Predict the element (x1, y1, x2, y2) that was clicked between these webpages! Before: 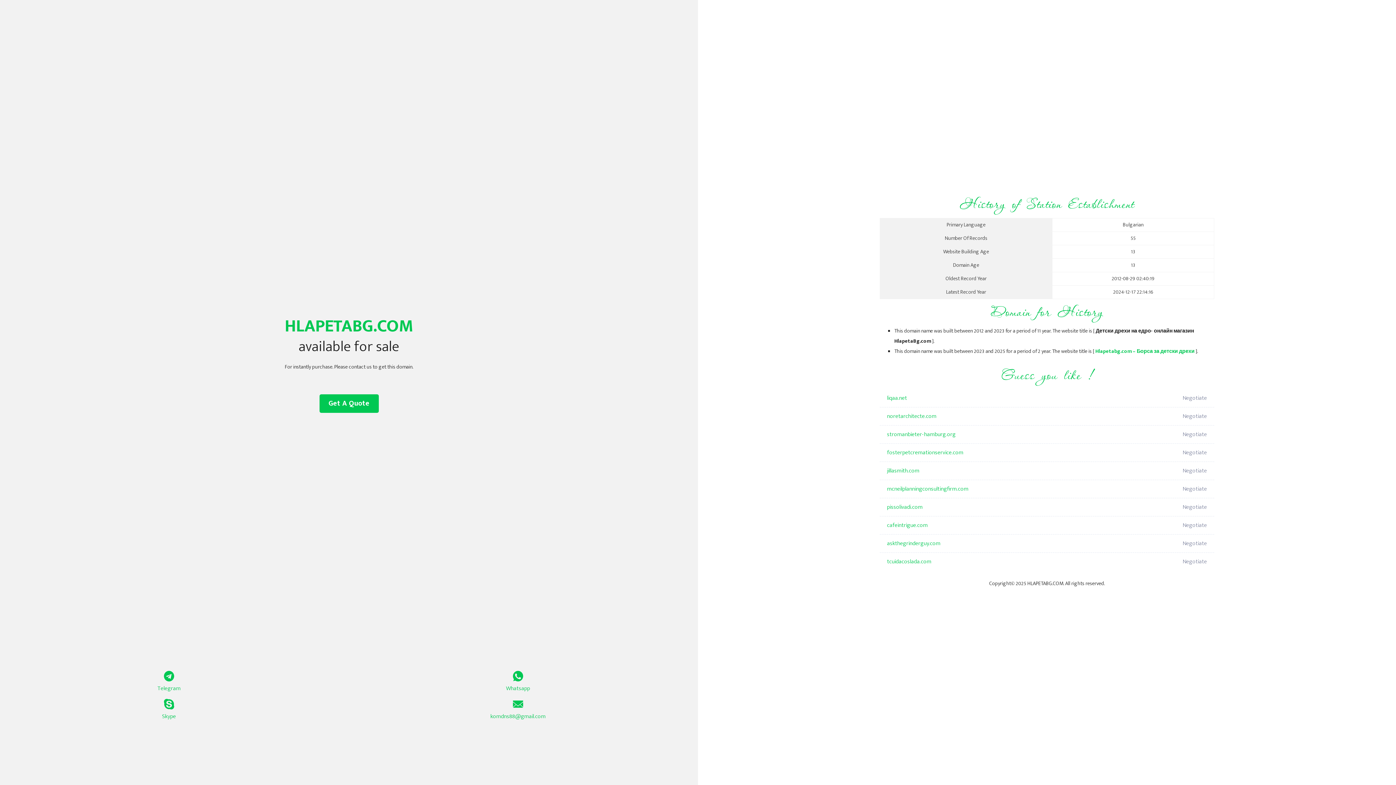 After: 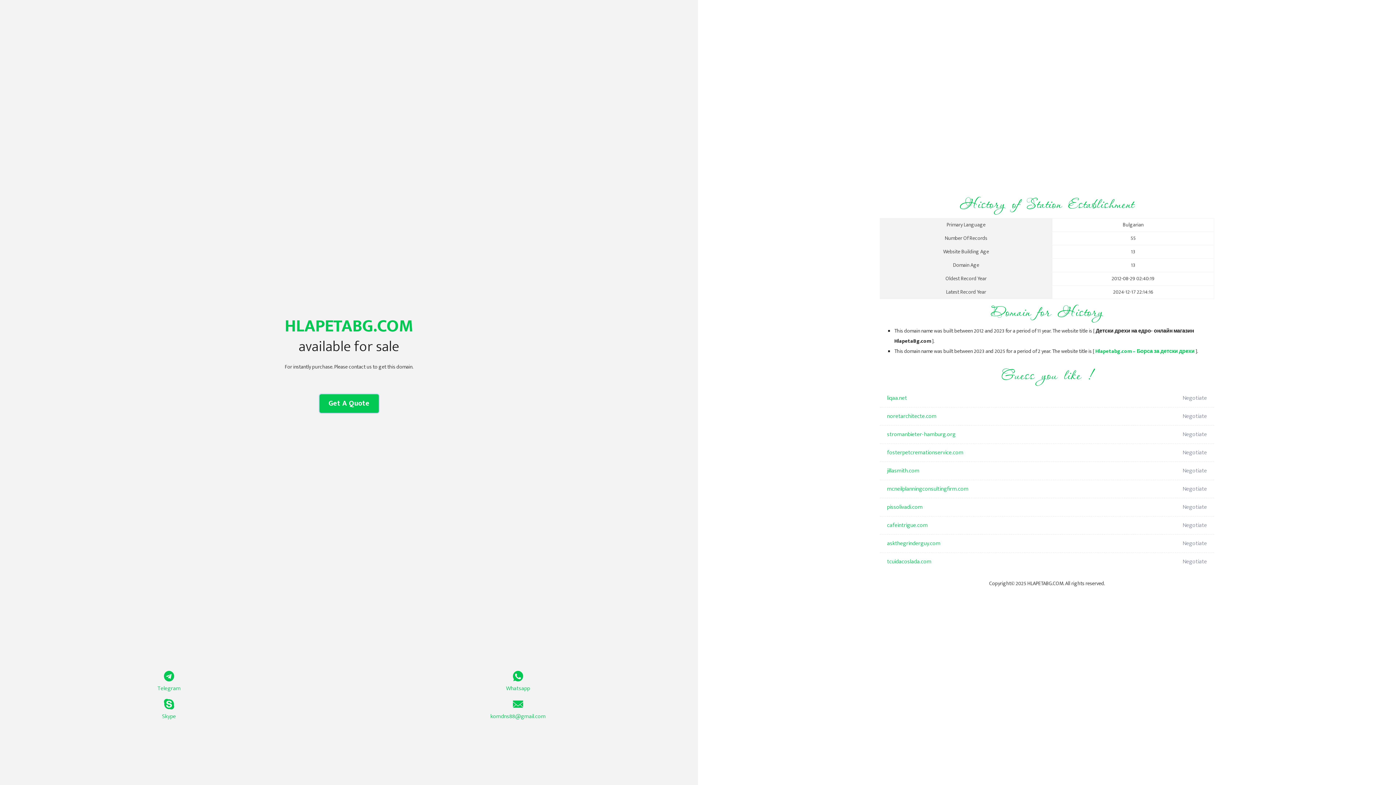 Action: bbox: (319, 394, 378, 413) label: Get A Quote